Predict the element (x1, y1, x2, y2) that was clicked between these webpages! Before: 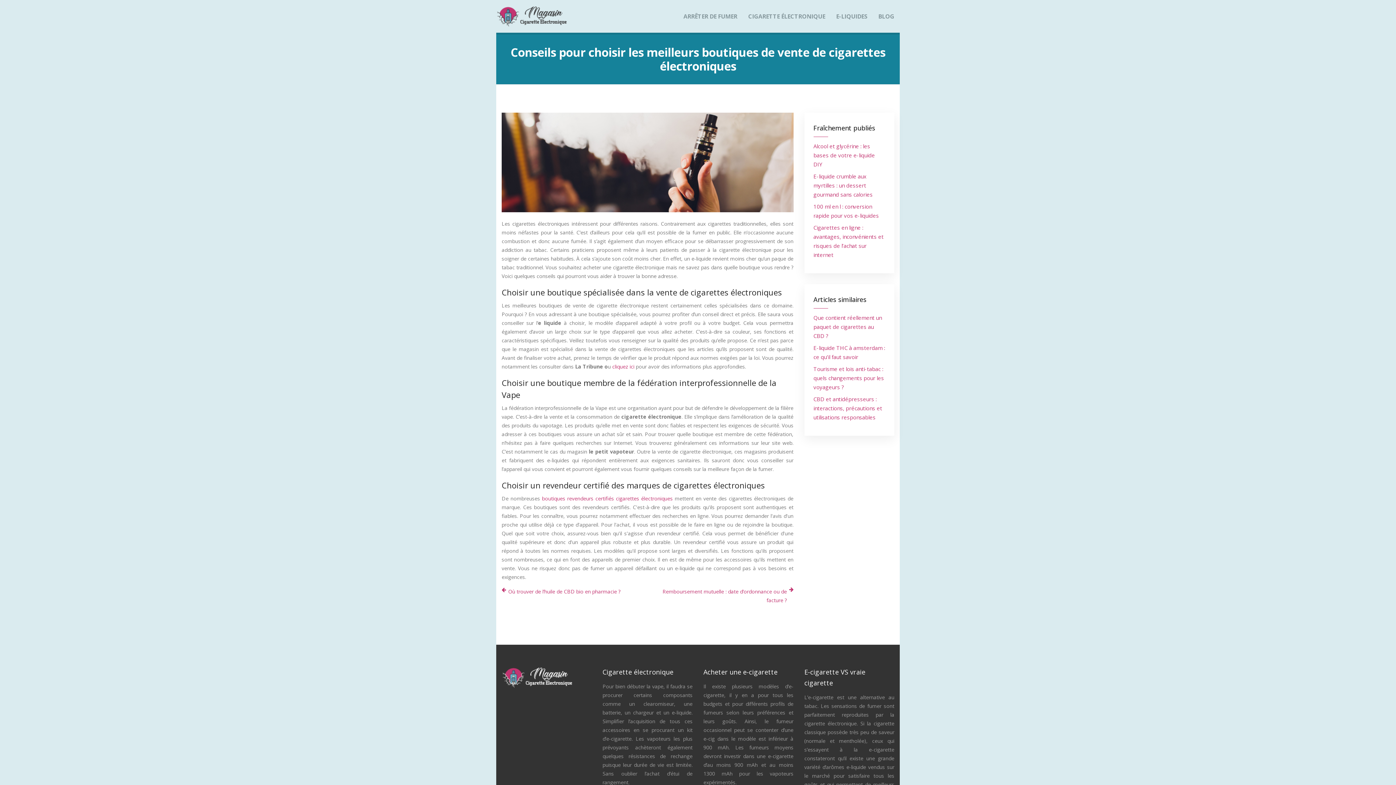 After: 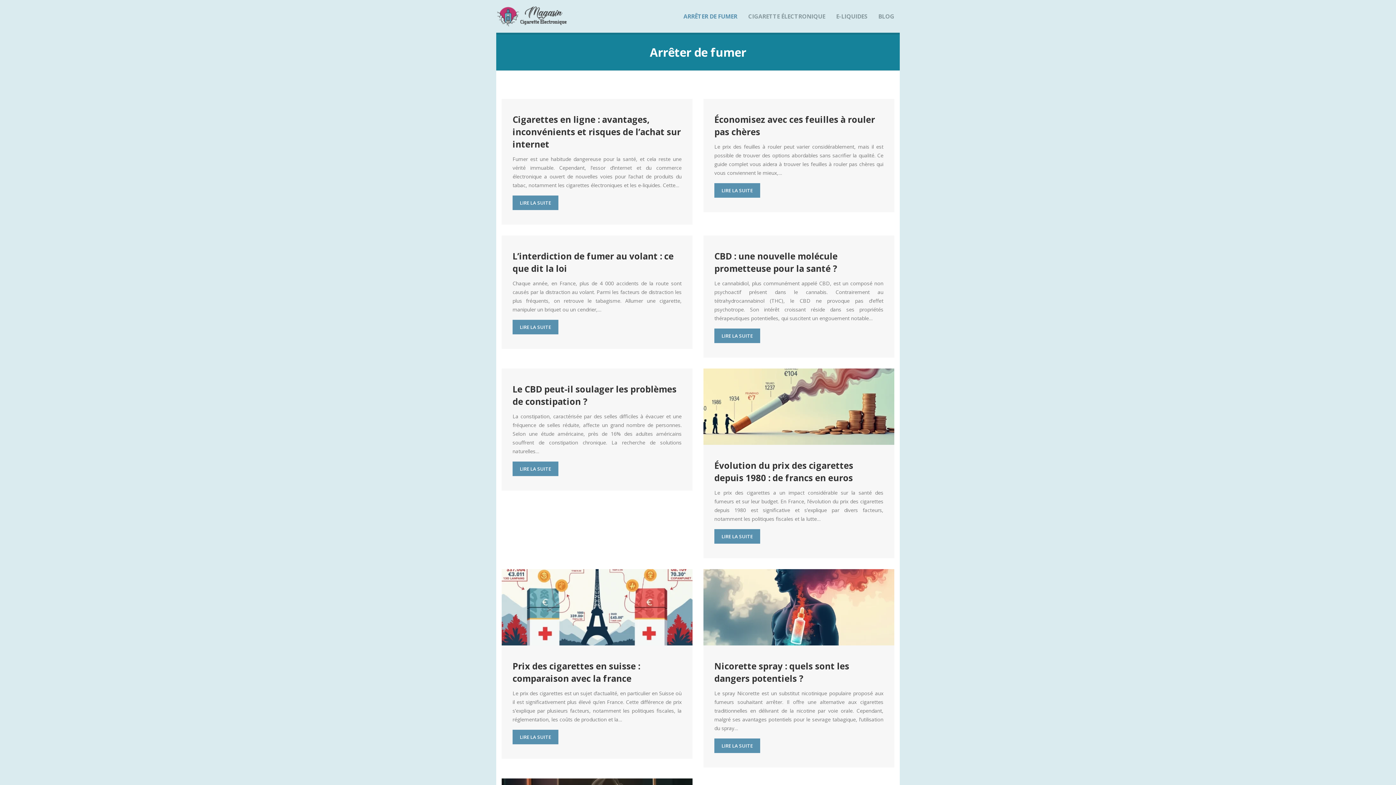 Action: label: ARRÊTER DE FUMER bbox: (683, 0, 737, 32)